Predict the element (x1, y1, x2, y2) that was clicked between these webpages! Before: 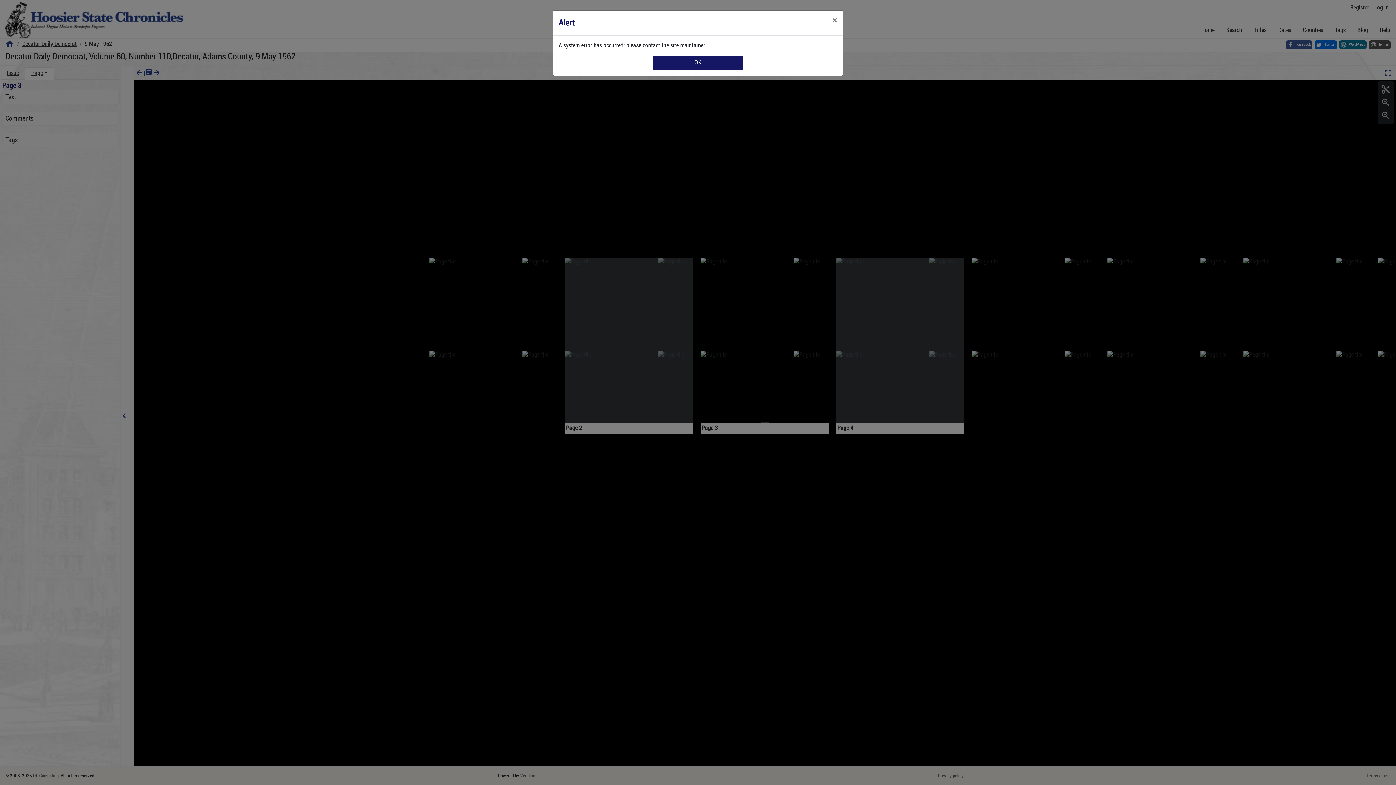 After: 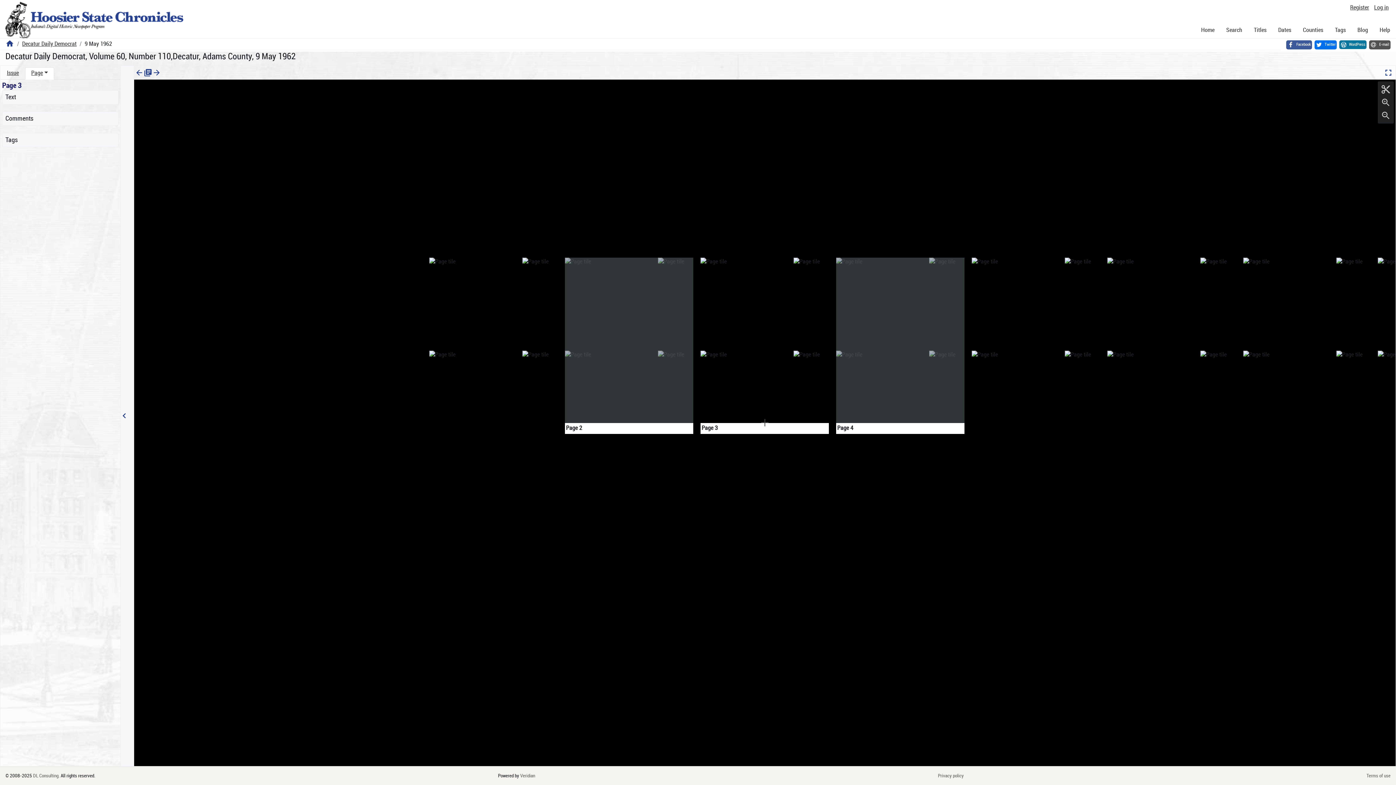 Action: bbox: (826, 10, 843, 30) label: Close